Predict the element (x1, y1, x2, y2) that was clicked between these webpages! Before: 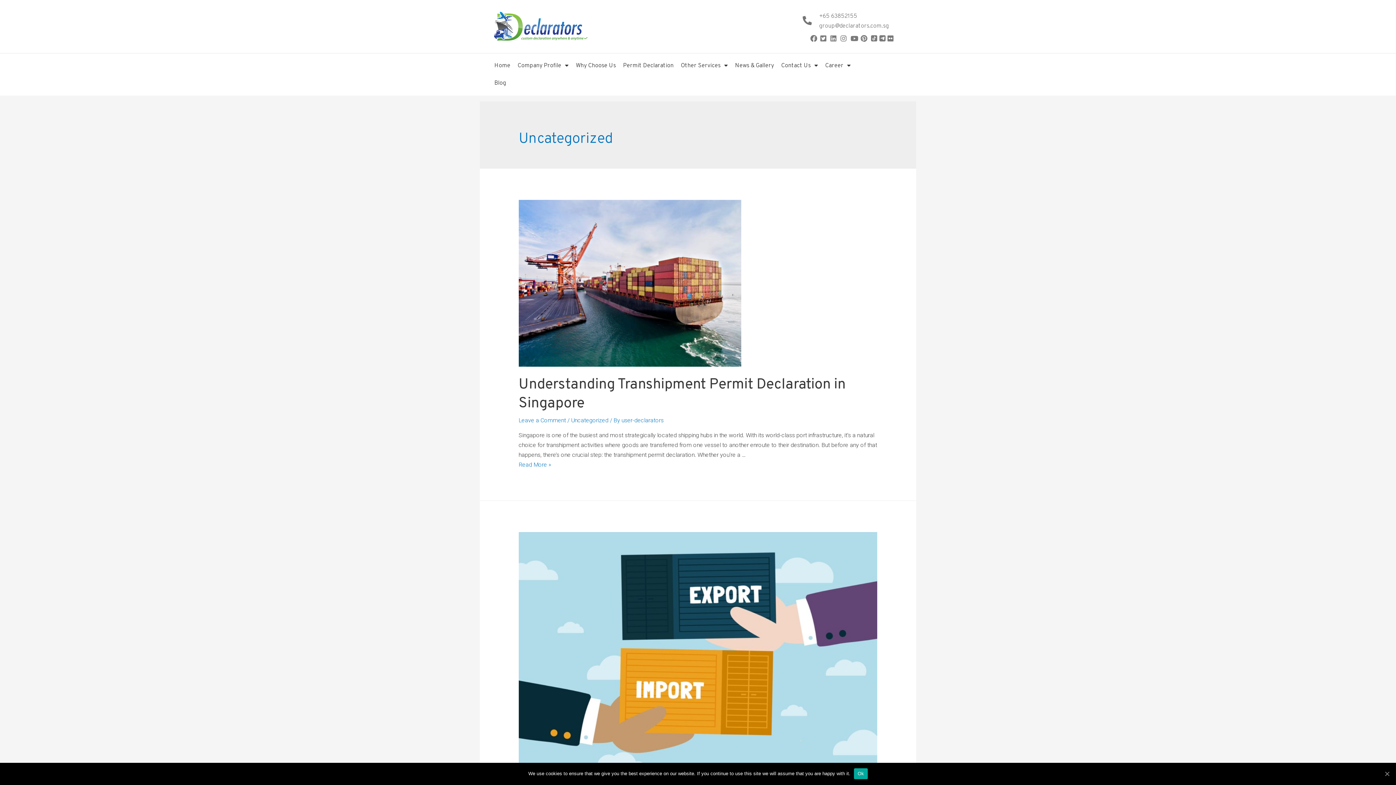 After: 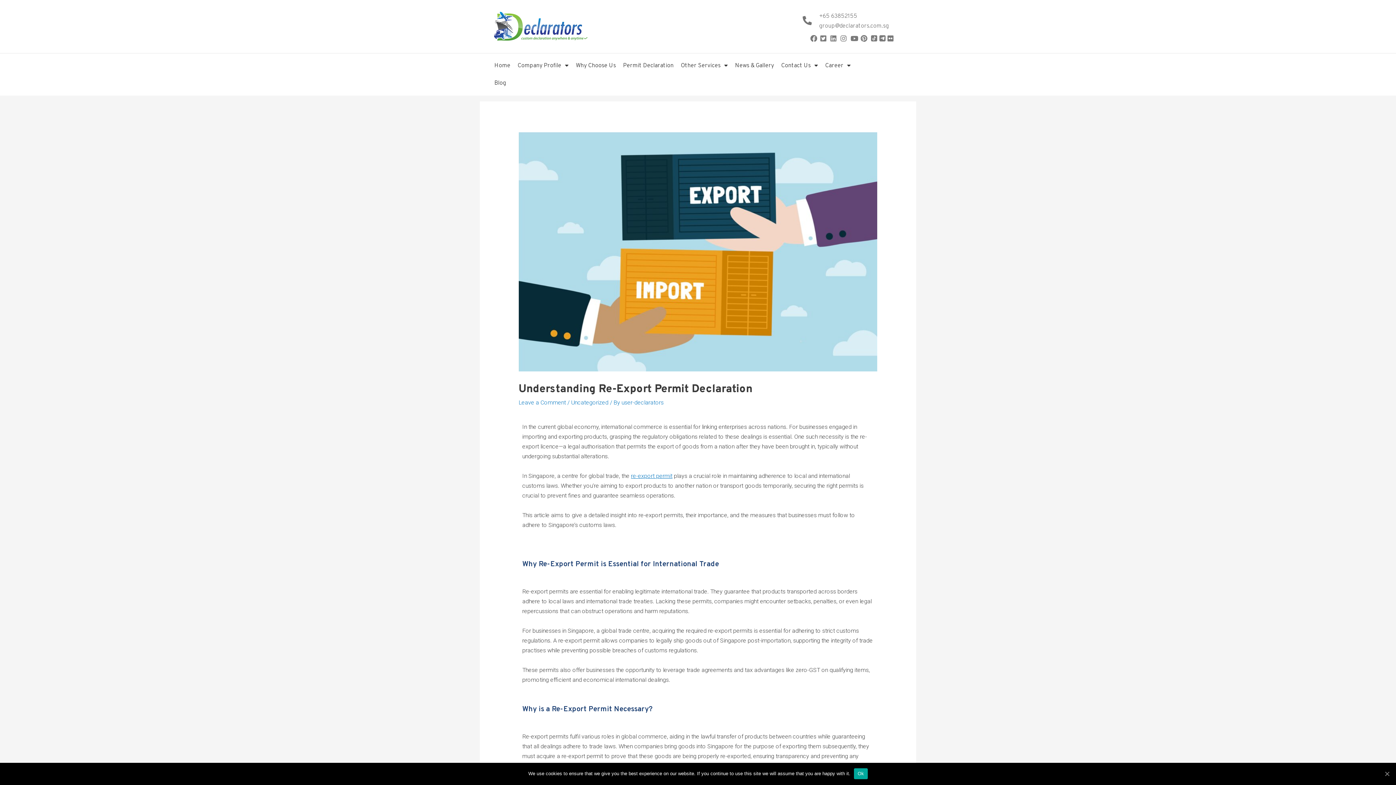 Action: bbox: (518, 647, 877, 654)